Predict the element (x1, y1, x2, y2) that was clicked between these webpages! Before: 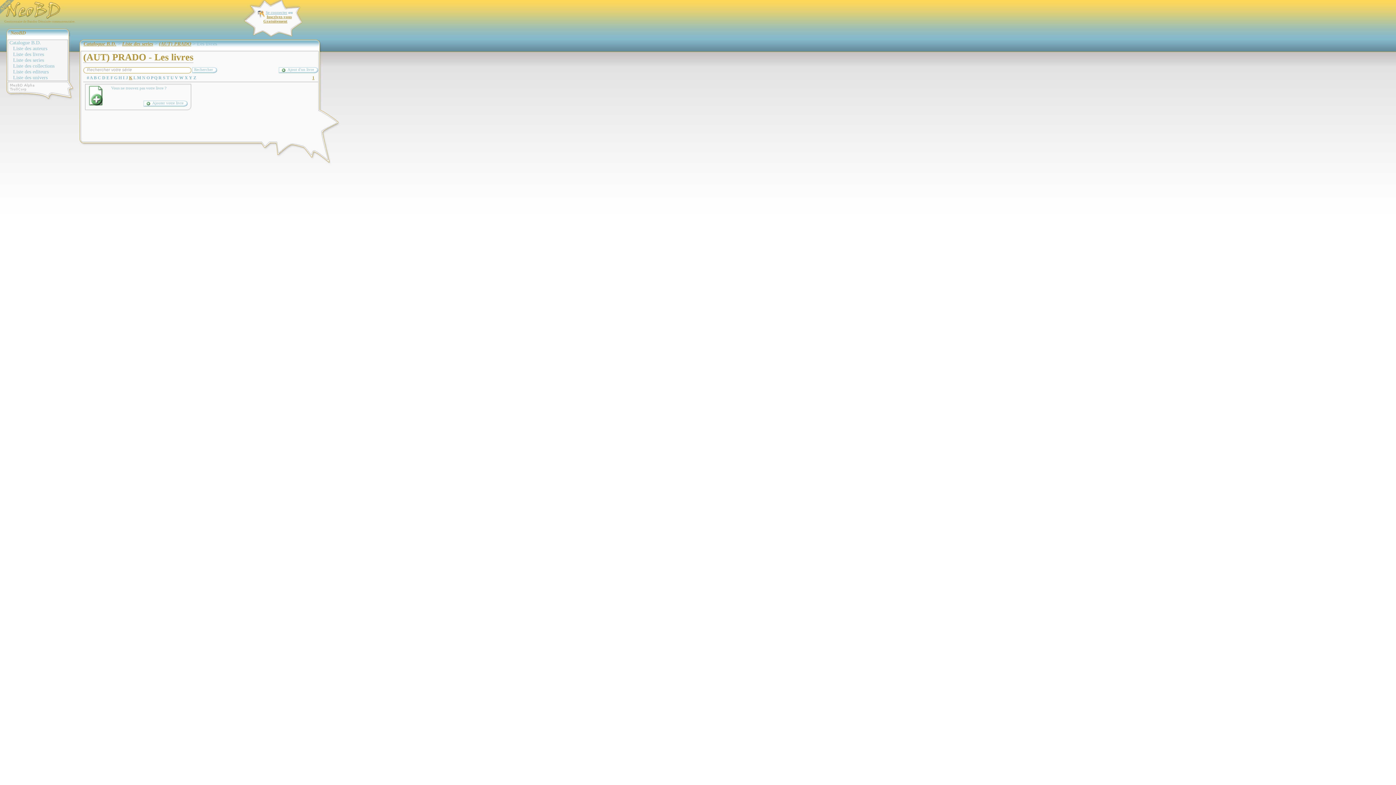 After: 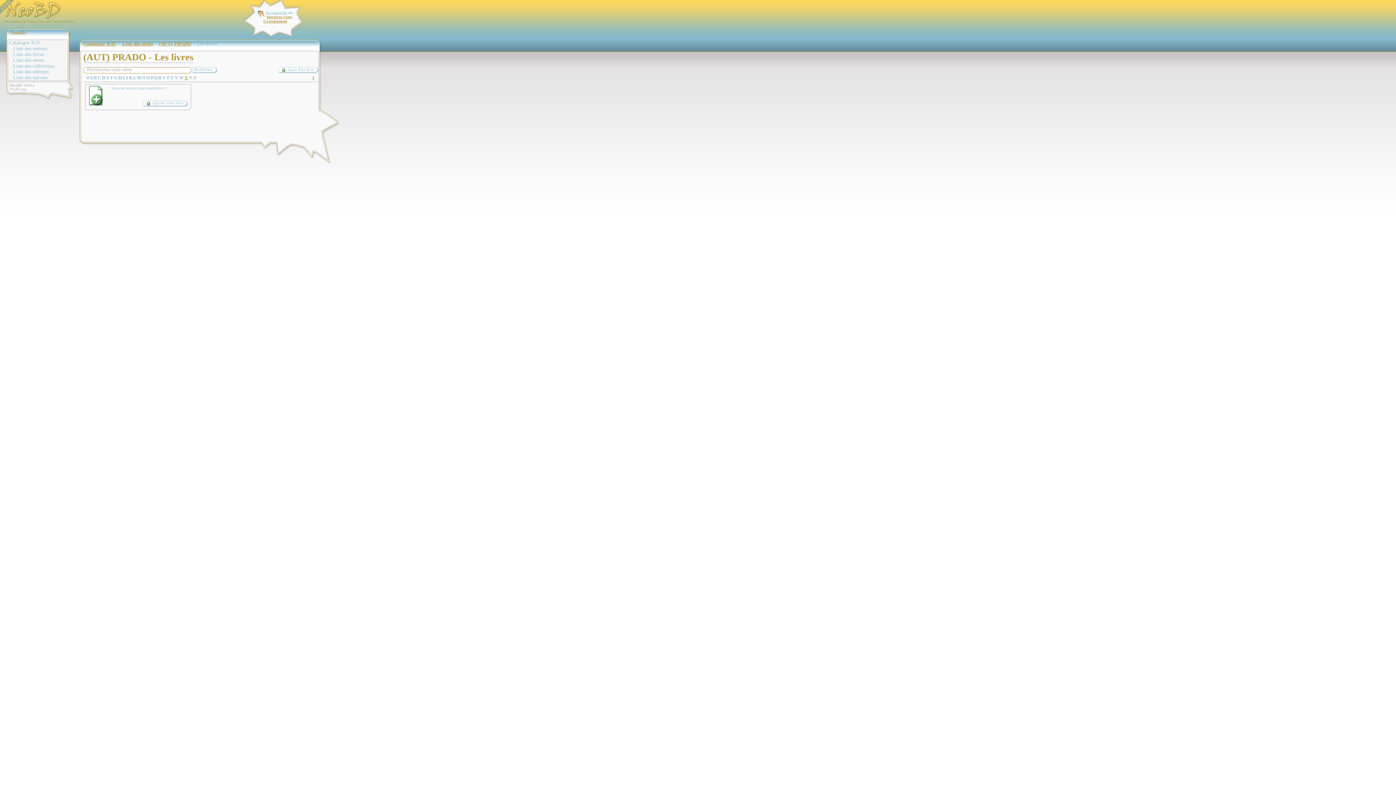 Action: bbox: (184, 75, 188, 80) label: X